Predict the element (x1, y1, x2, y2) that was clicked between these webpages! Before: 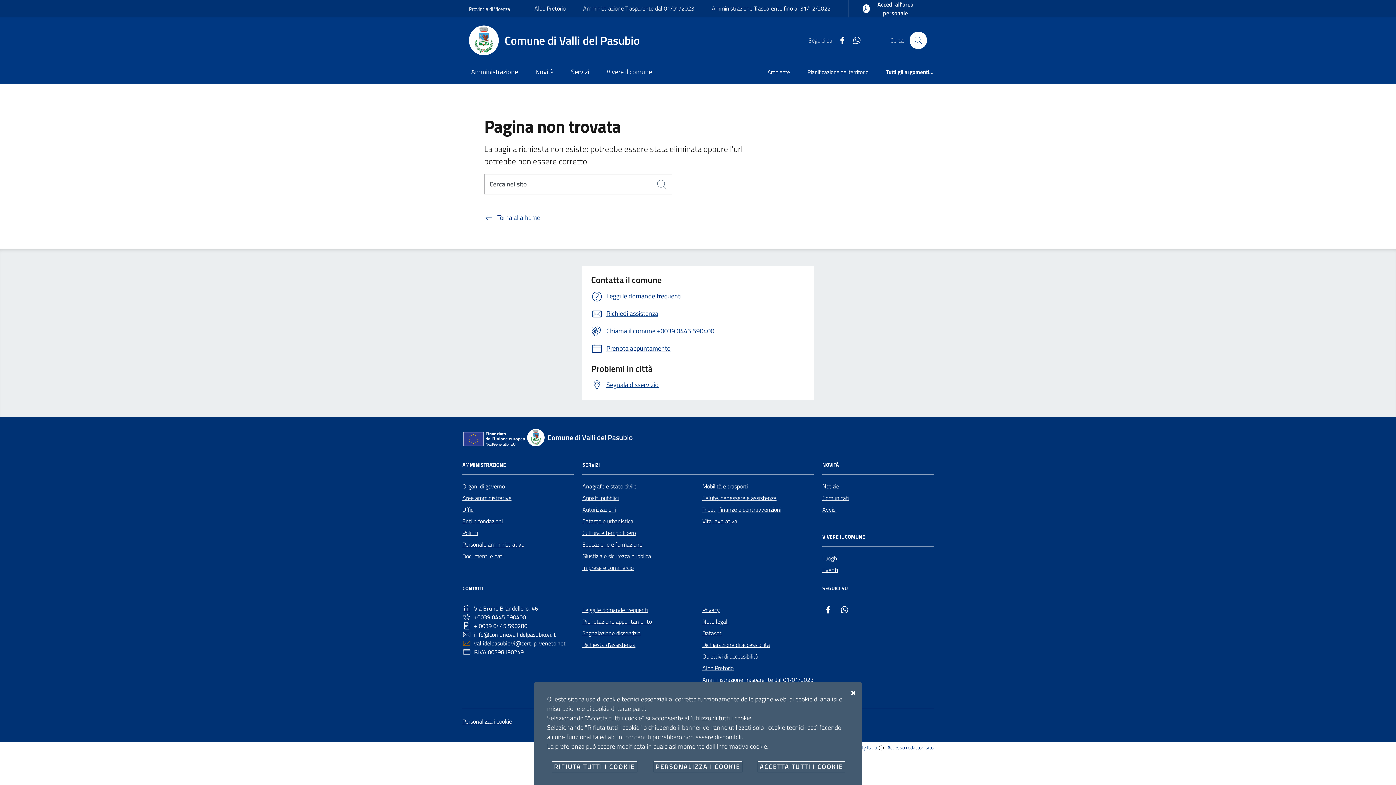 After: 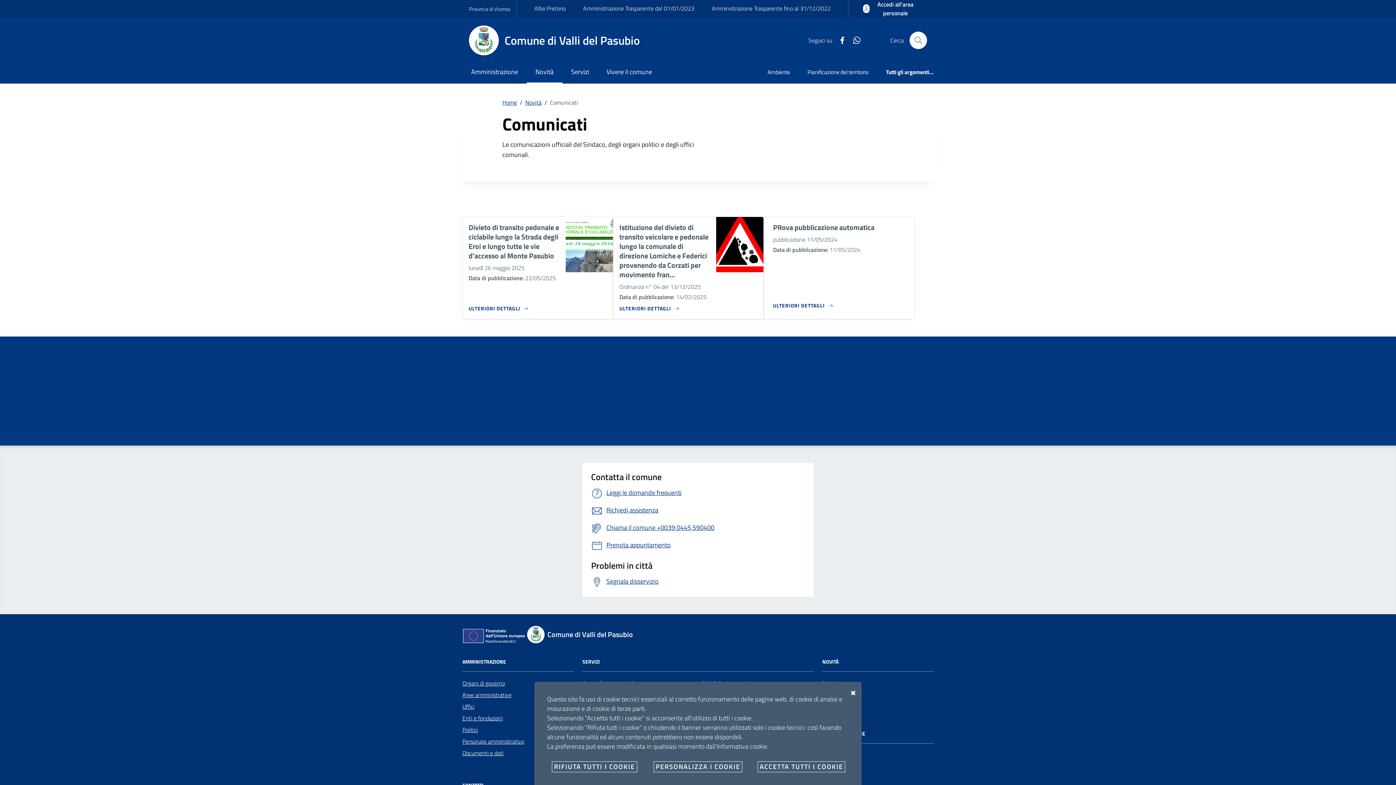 Action: bbox: (822, 492, 849, 503) label: Comunicati